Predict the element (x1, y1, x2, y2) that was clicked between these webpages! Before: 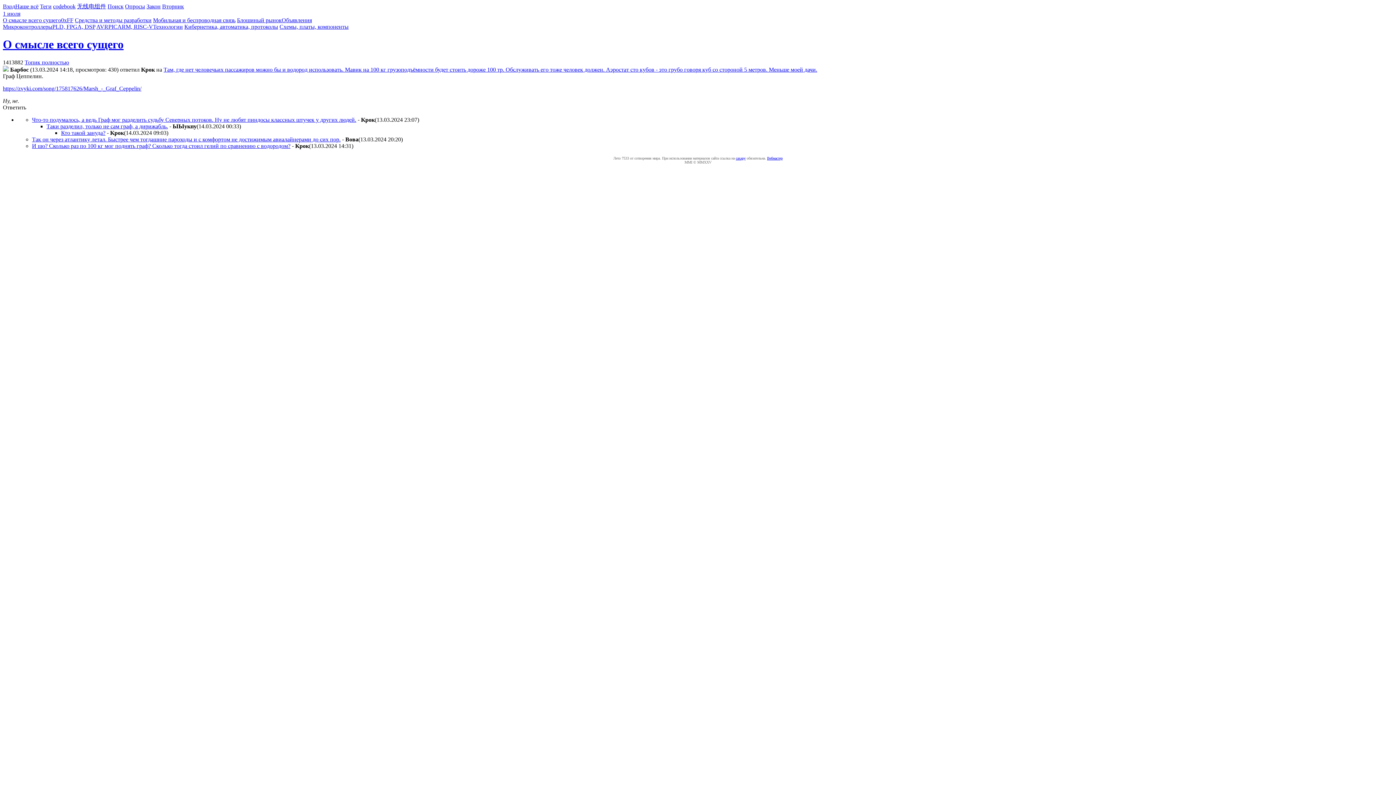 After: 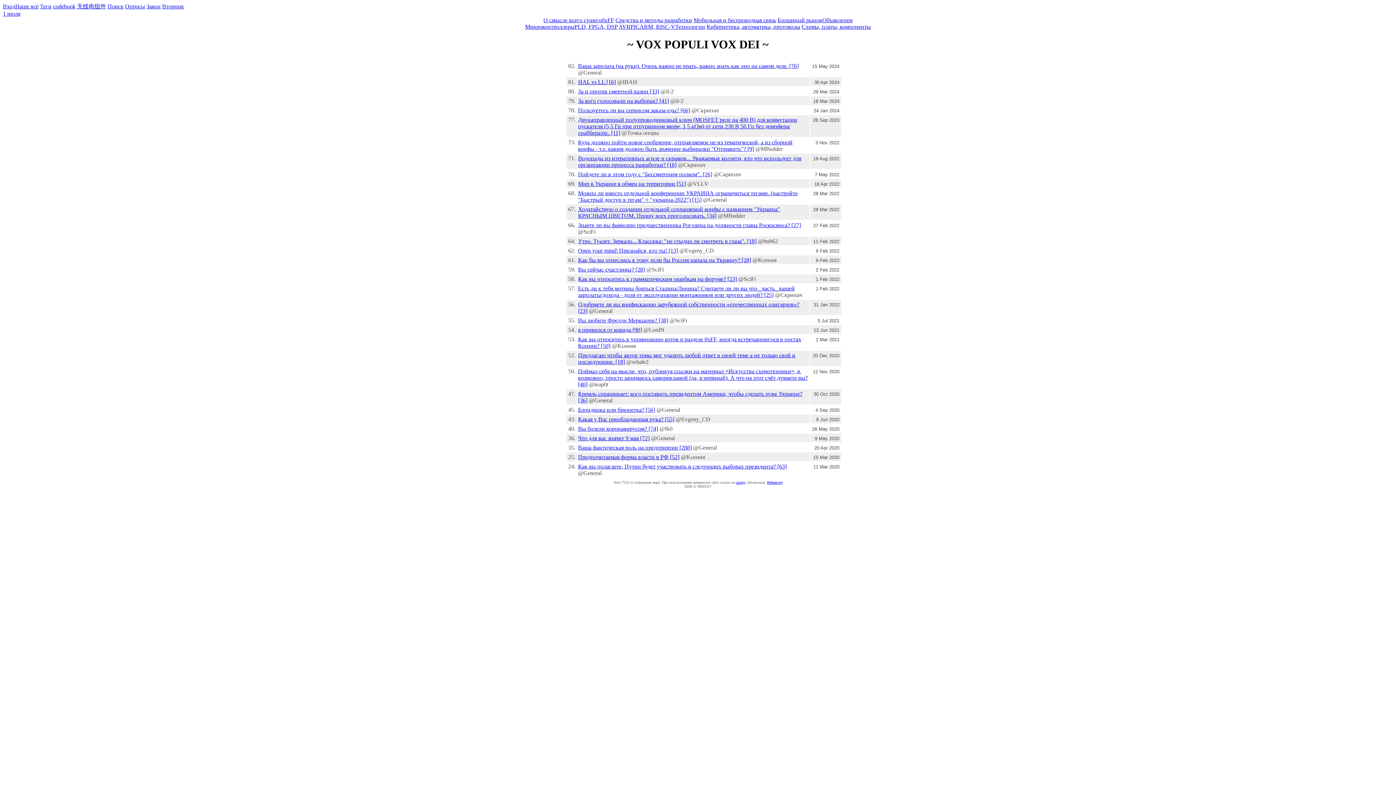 Action: bbox: (125, 3, 145, 9) label: Опросы